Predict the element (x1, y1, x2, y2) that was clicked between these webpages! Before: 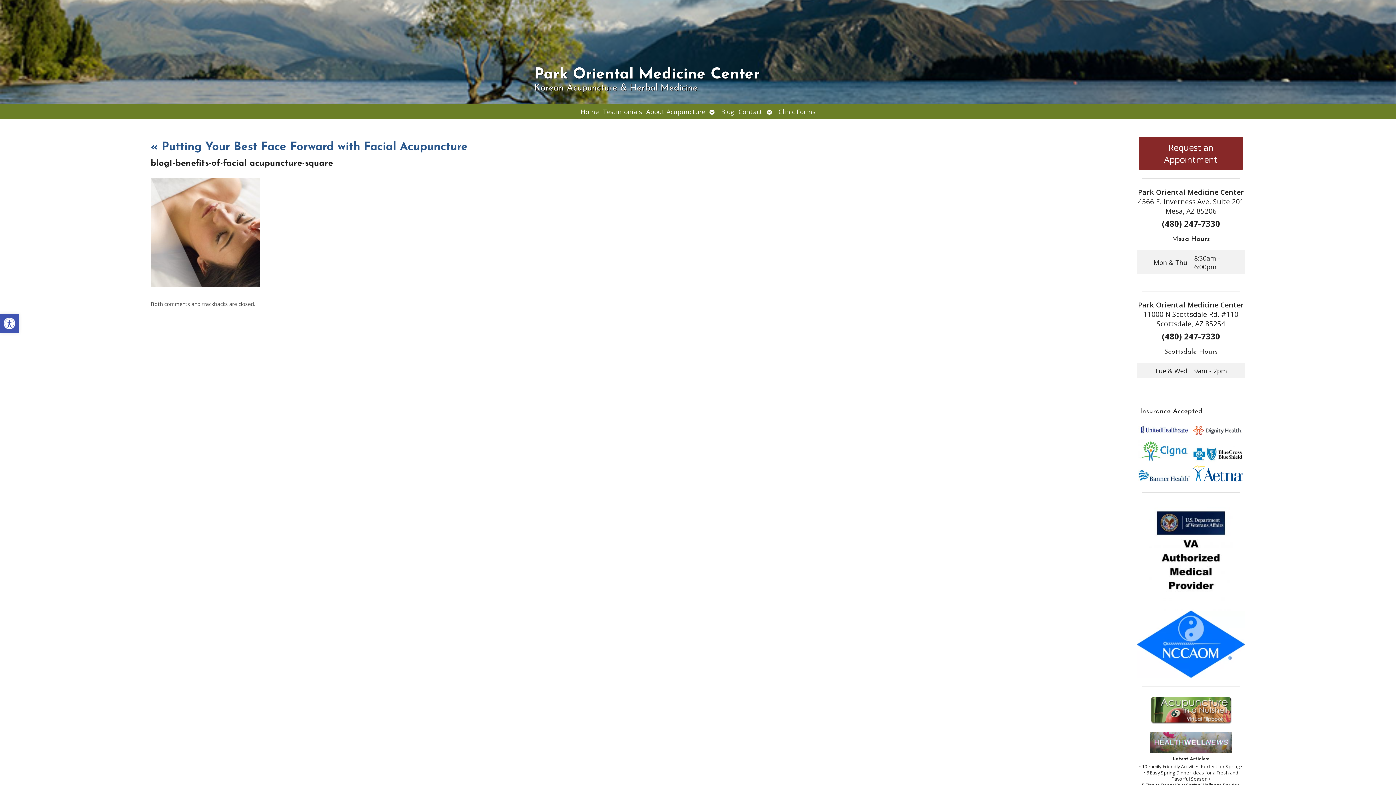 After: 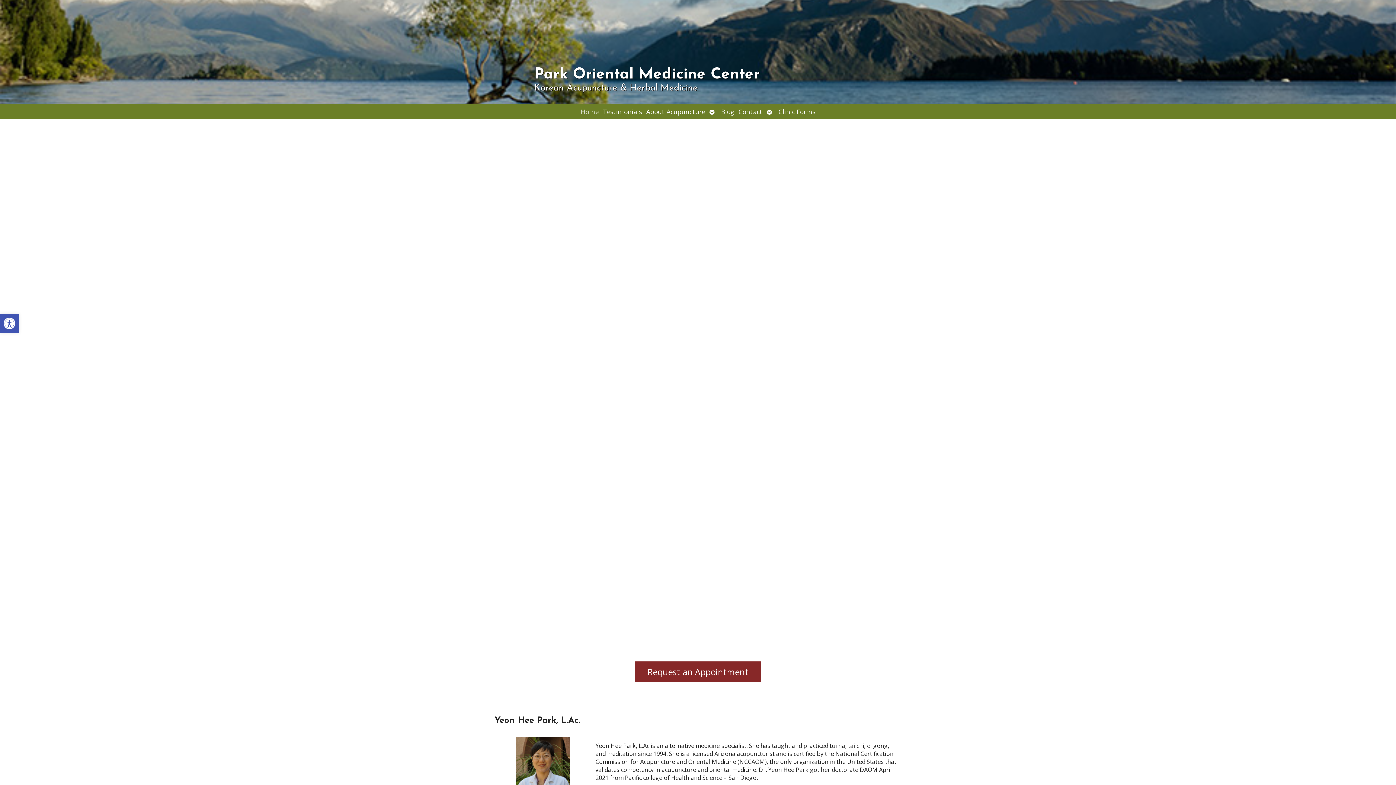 Action: bbox: (0, 0, 1396, 104) label: Park Oriental Medicine Center
Korean Acupuncture & Herbal Medicine